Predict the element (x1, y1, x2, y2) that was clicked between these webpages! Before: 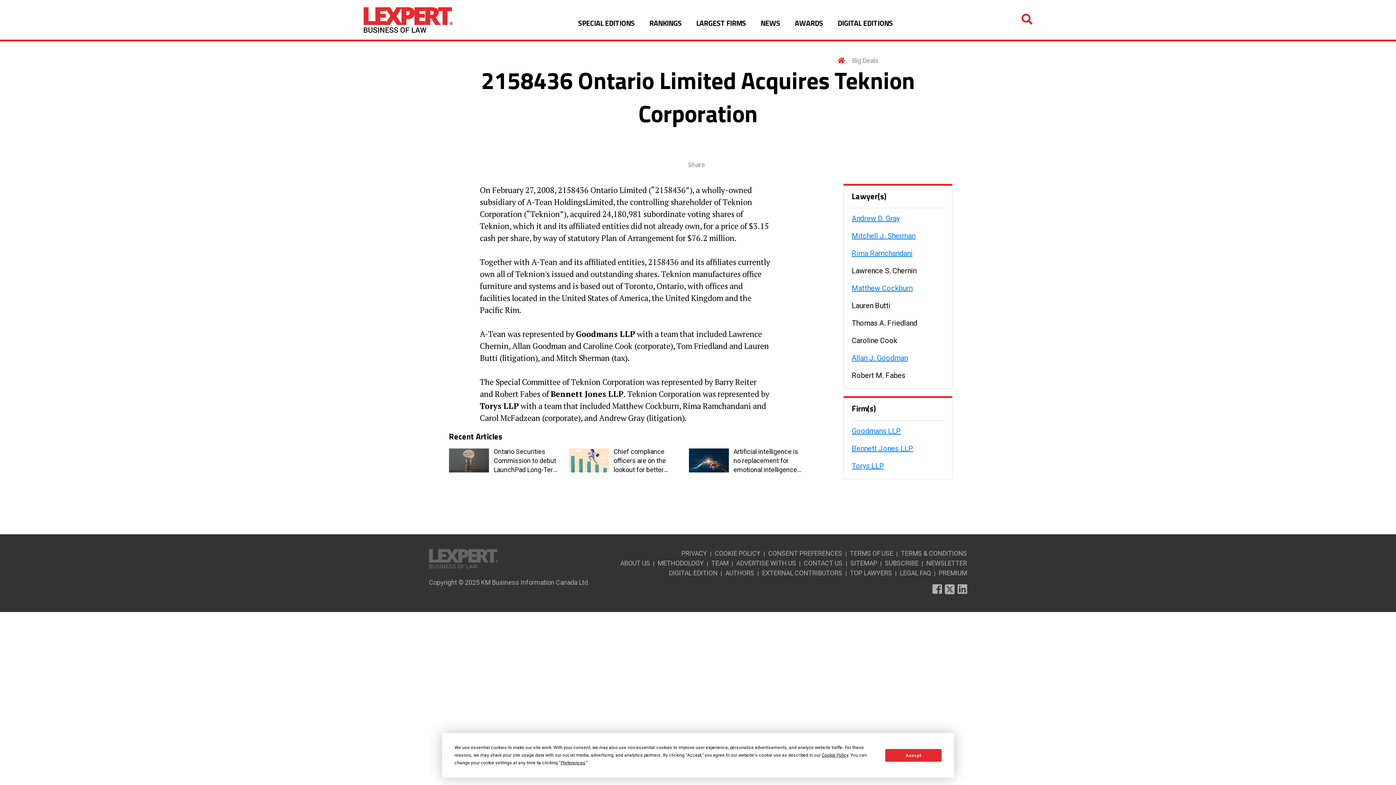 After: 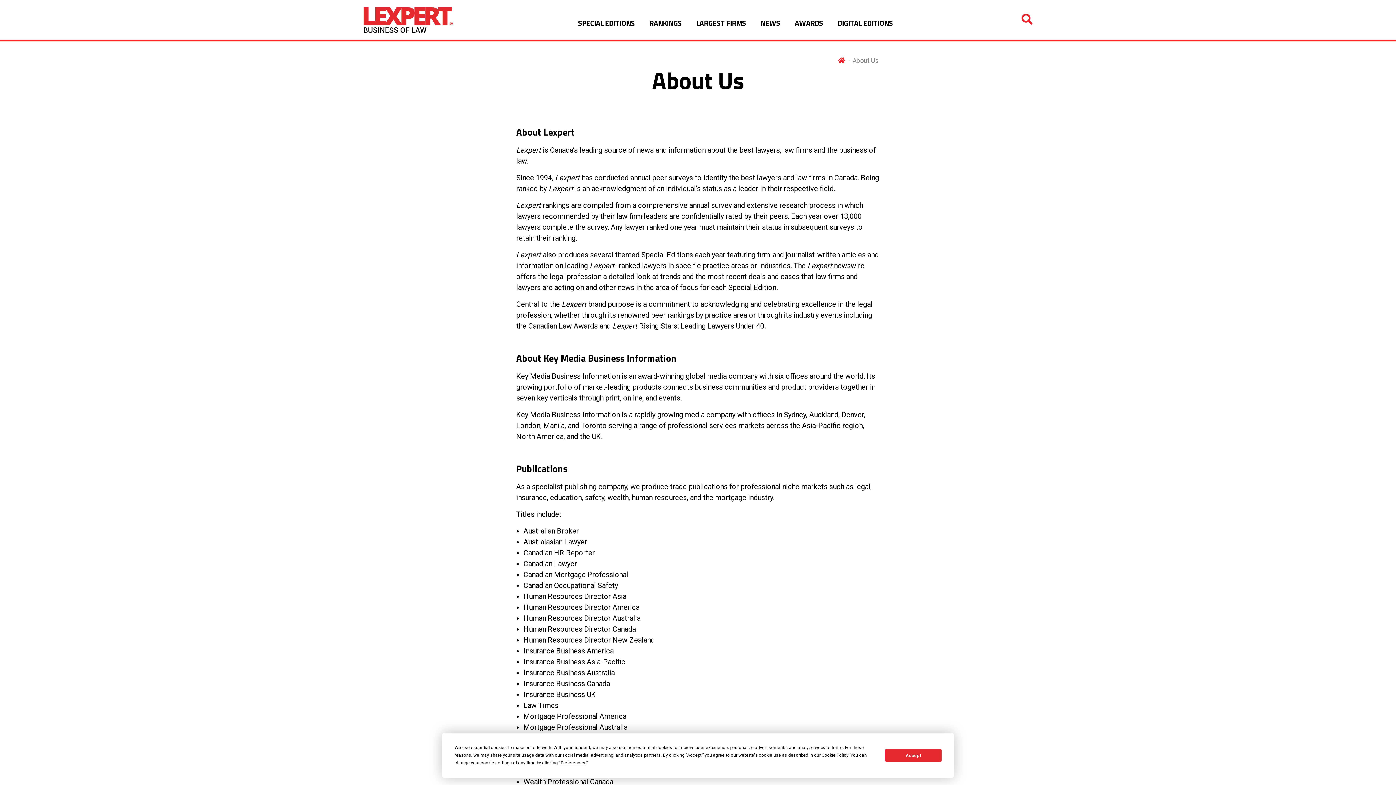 Action: label: ABOUT US bbox: (620, 559, 650, 567)